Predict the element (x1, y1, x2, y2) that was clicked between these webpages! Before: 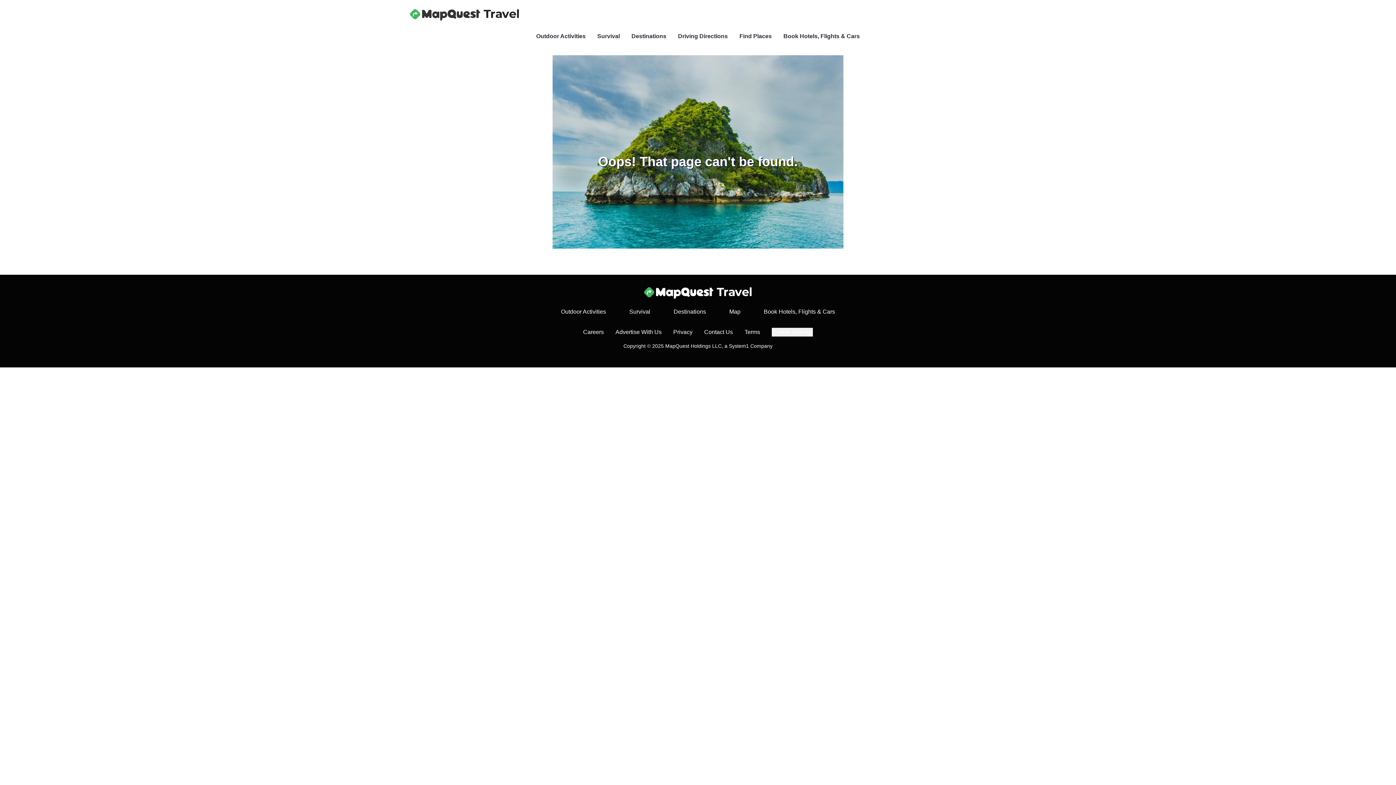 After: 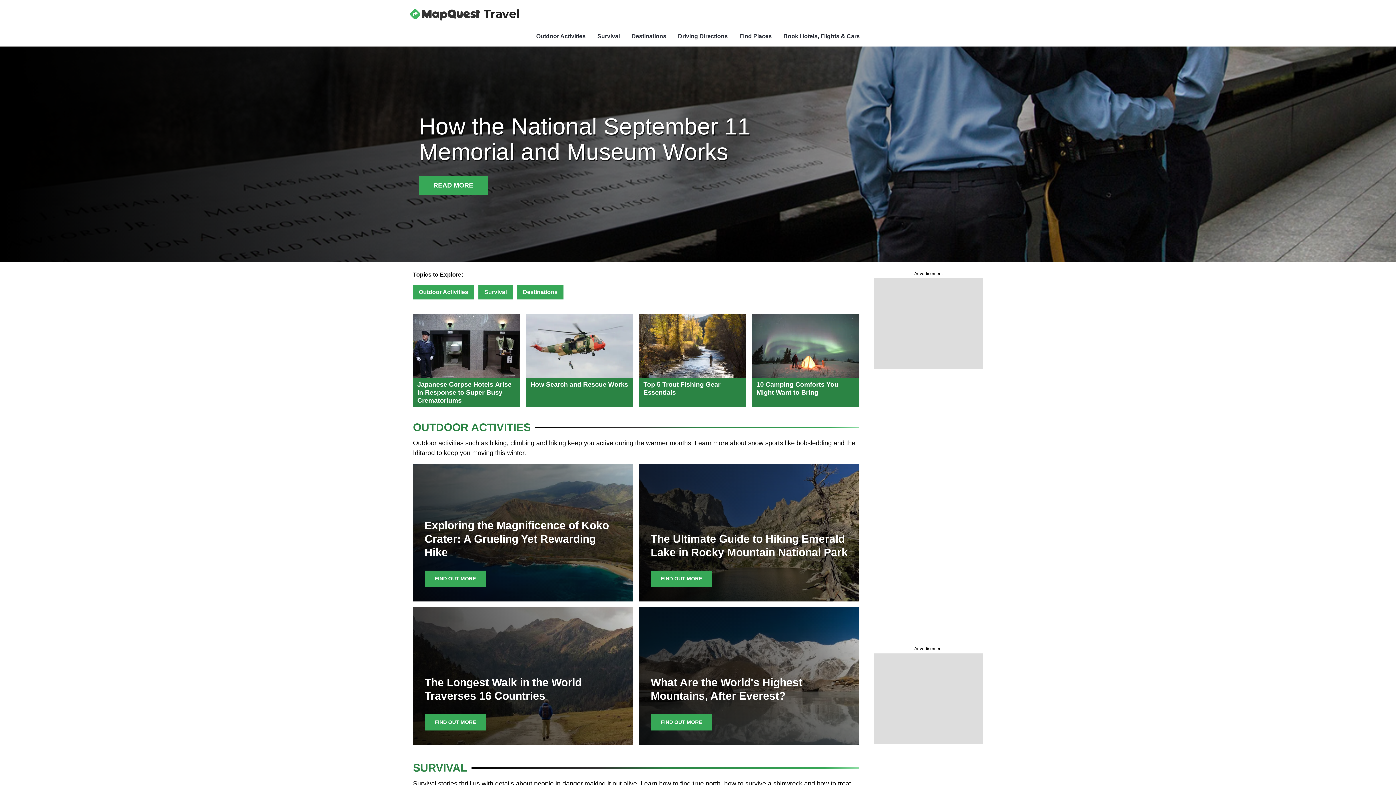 Action: bbox: (410, 286, 986, 298)